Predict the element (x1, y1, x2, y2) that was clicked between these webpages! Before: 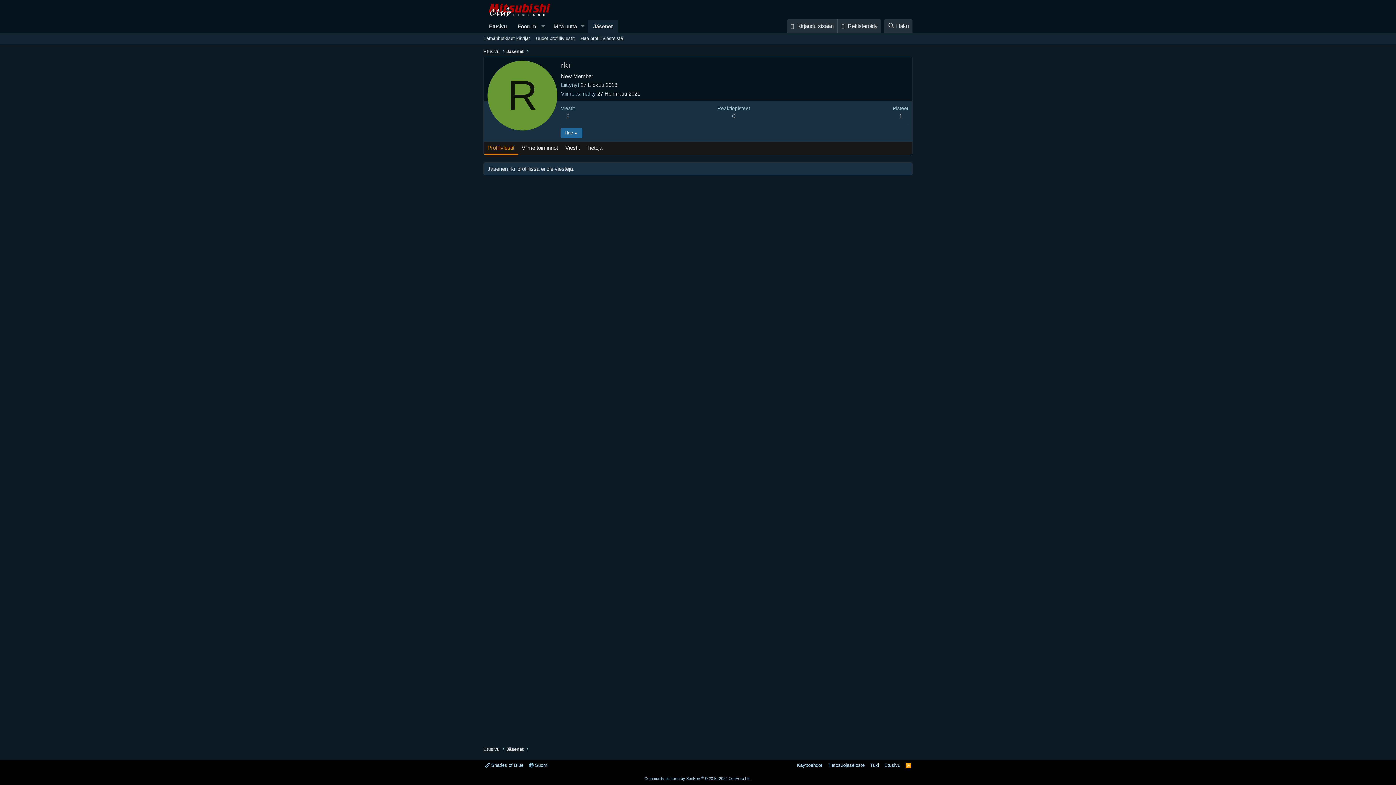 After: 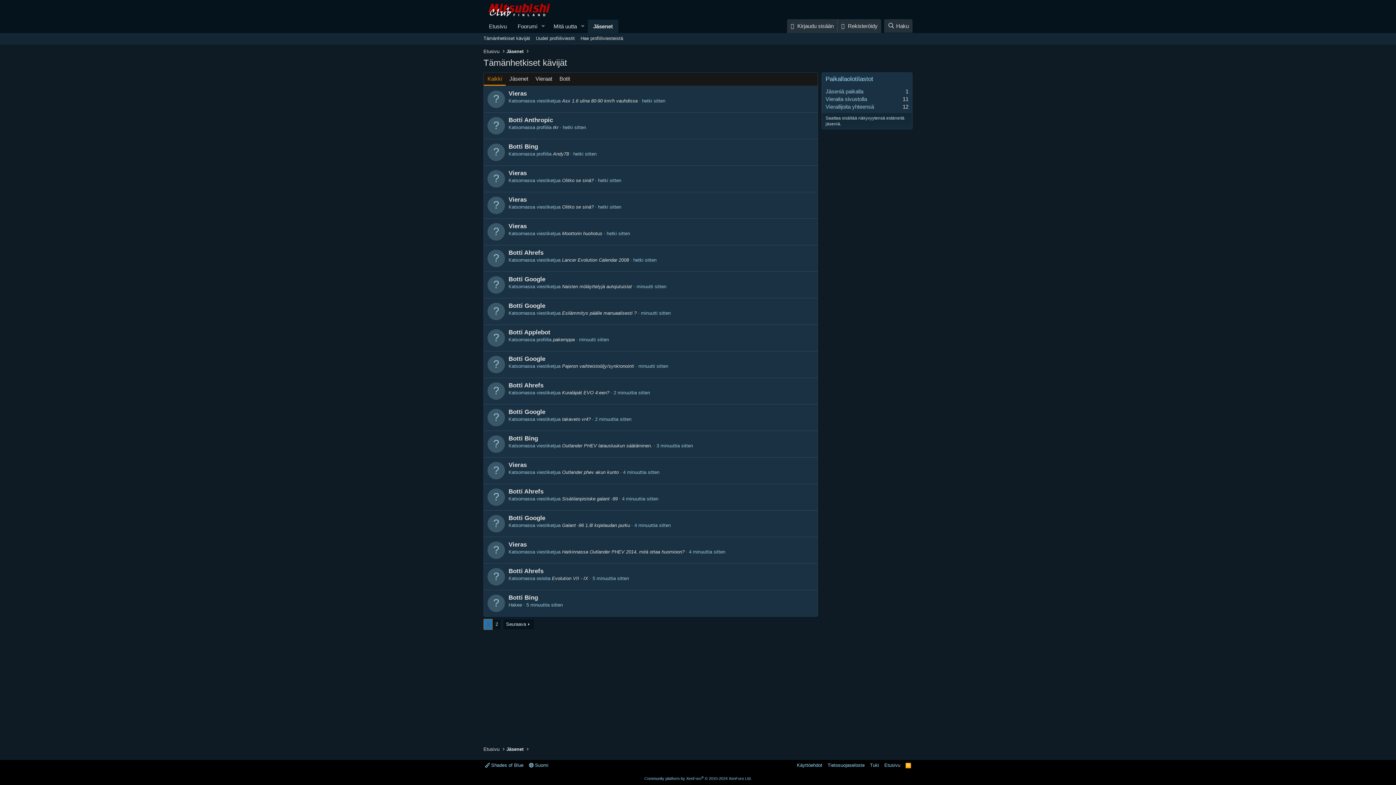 Action: label: Tämänhetkiset kävijät bbox: (480, 32, 533, 43)